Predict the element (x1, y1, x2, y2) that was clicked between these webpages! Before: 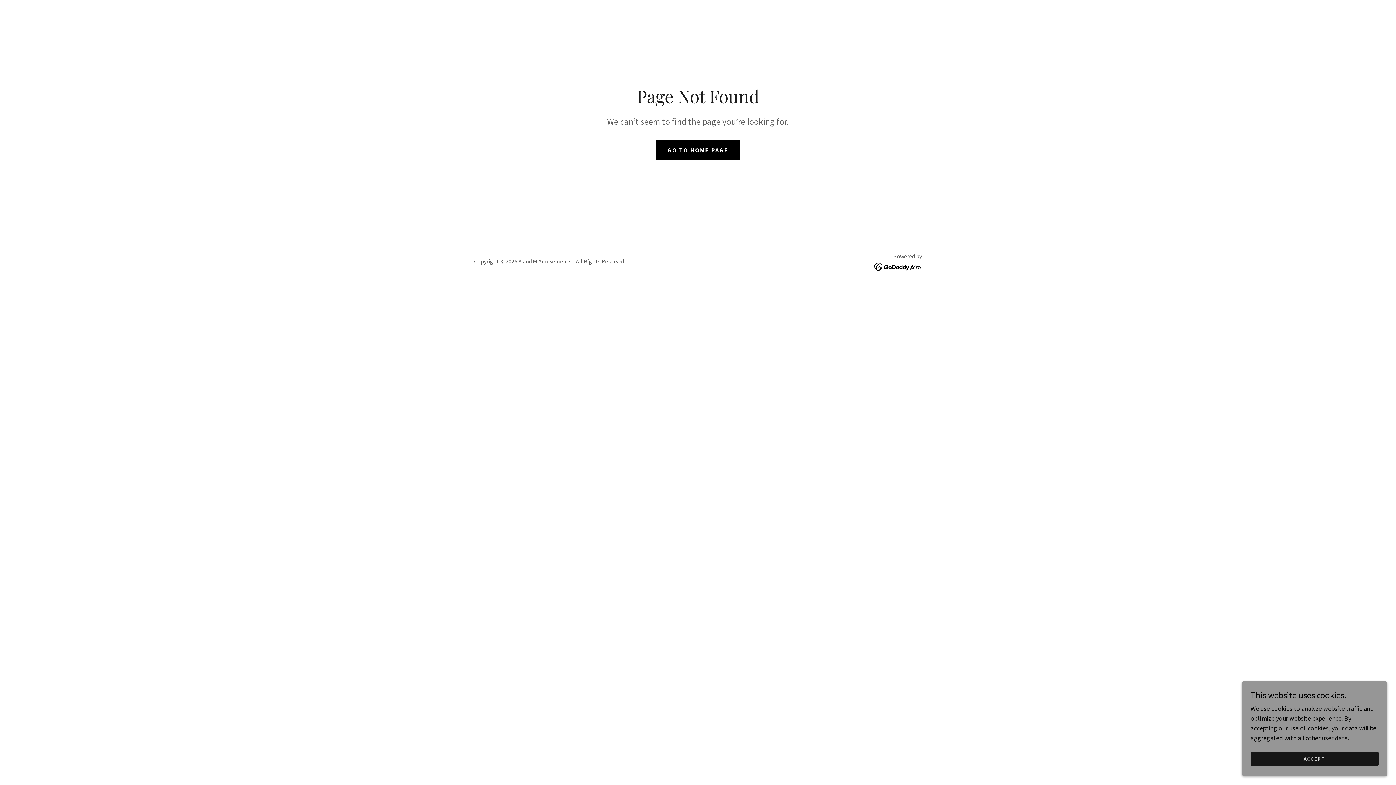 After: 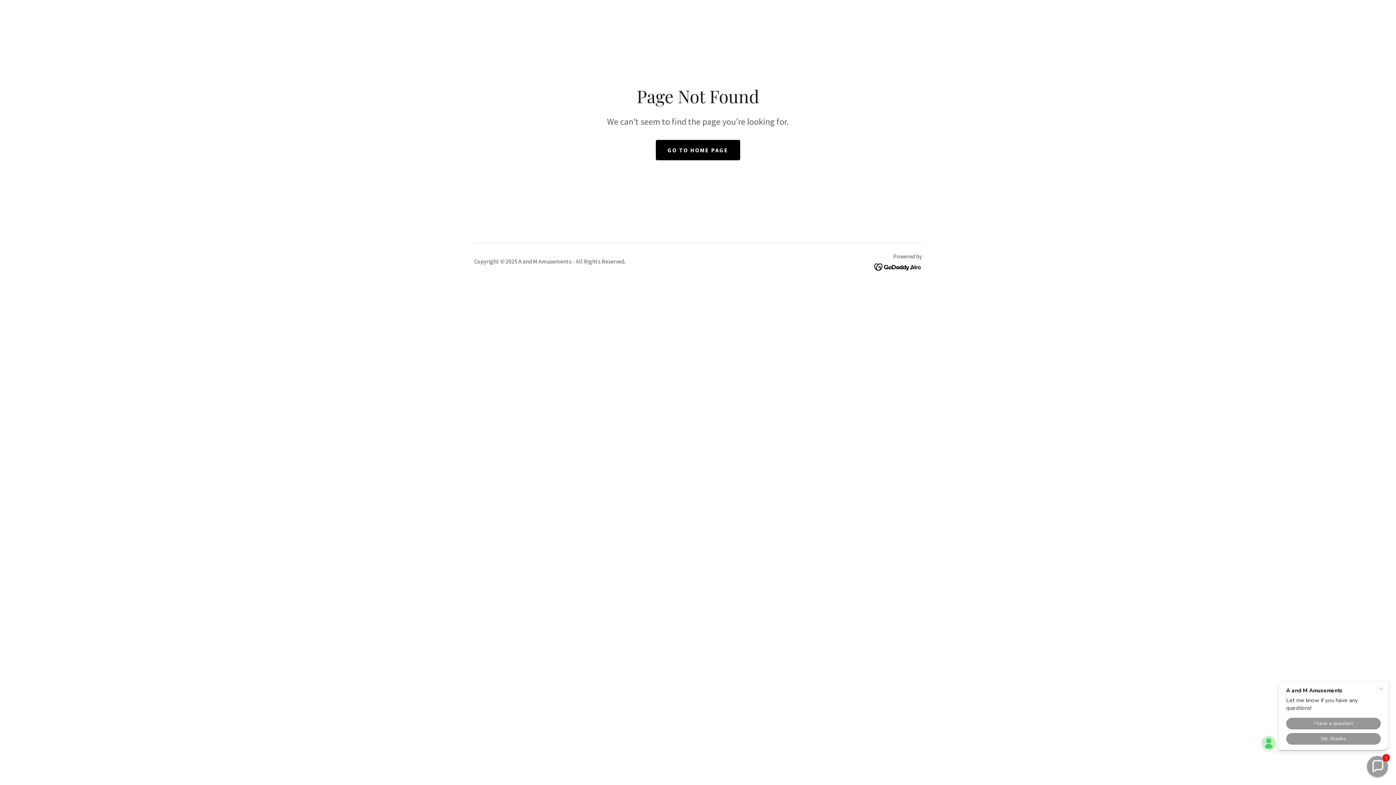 Action: label: ACCEPT bbox: (1250, 752, 1378, 766)